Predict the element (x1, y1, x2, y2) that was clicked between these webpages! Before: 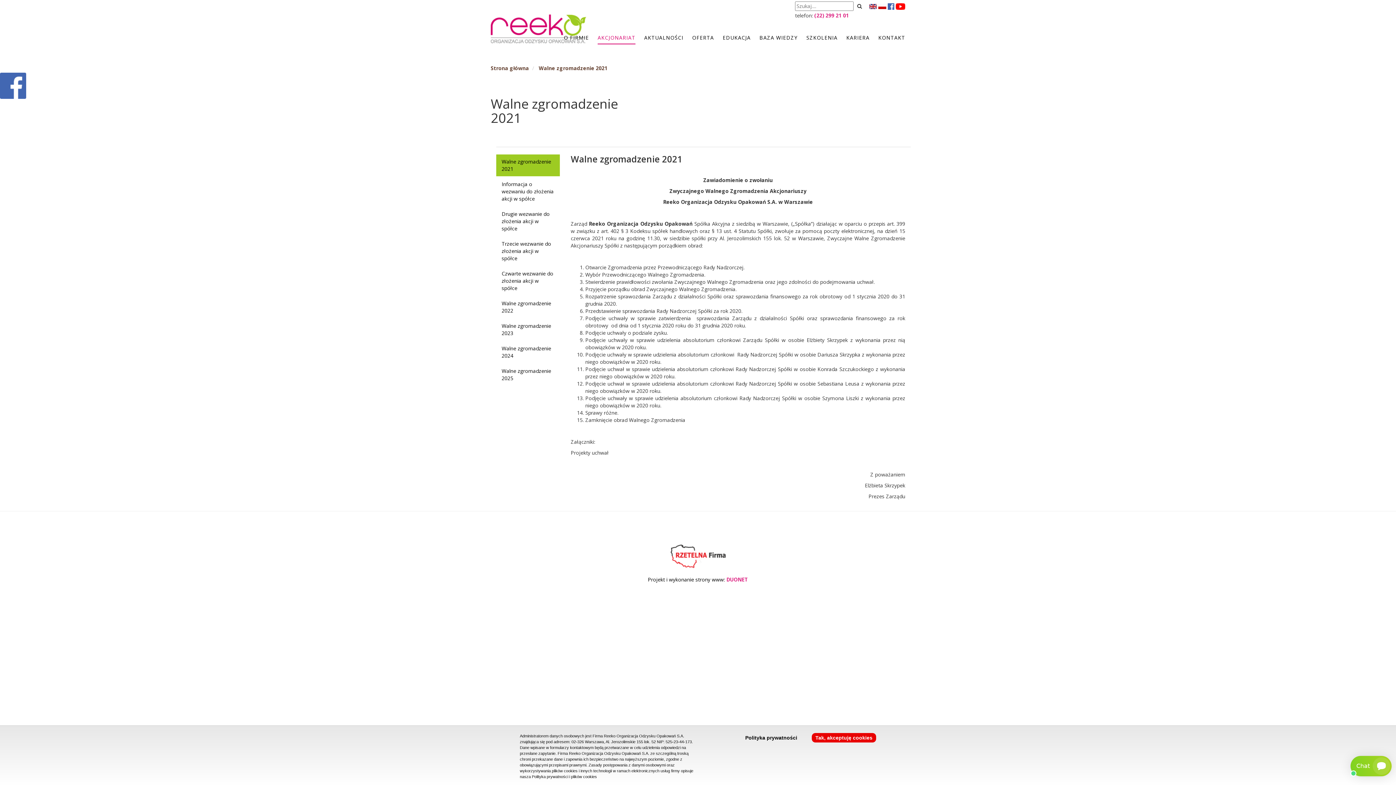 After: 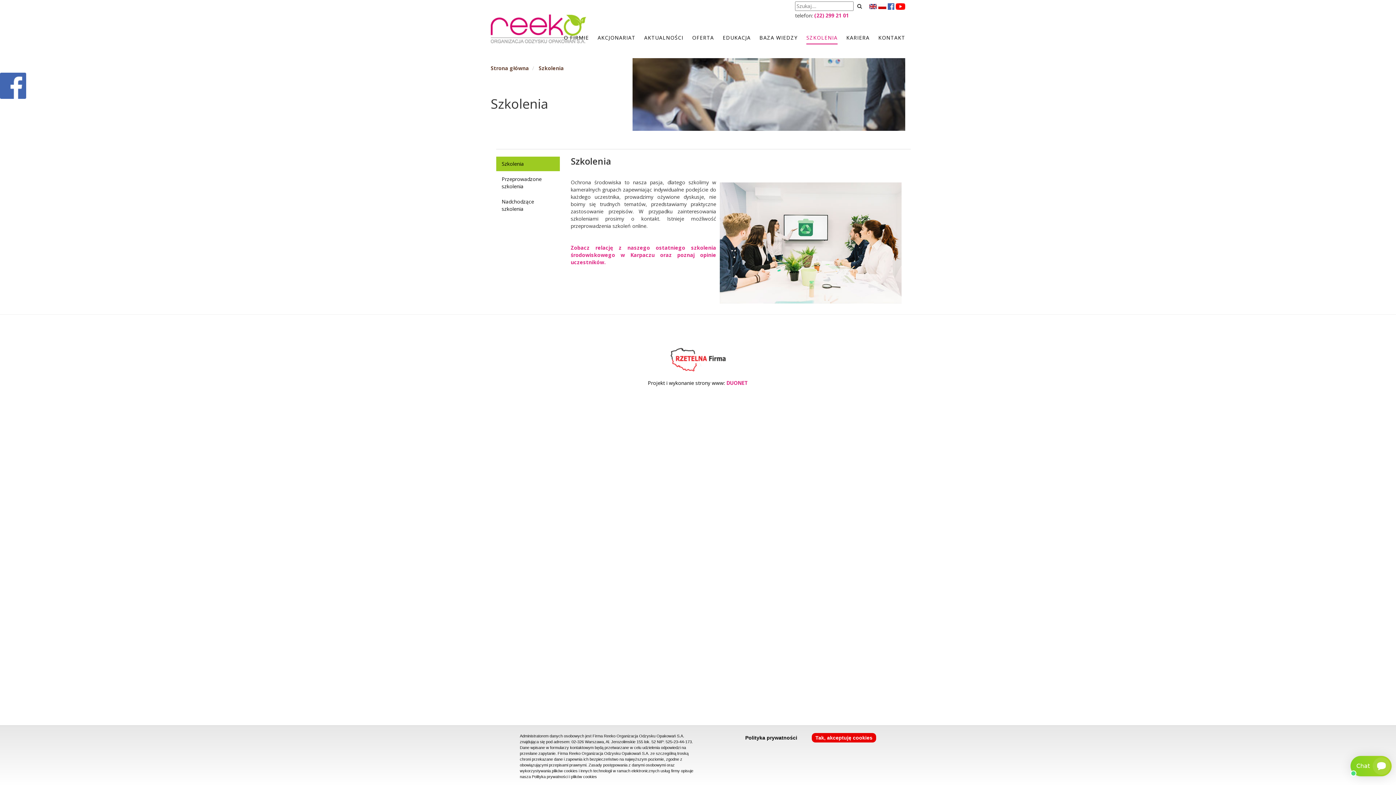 Action: label: SZKOLENIA bbox: (806, 31, 837, 44)